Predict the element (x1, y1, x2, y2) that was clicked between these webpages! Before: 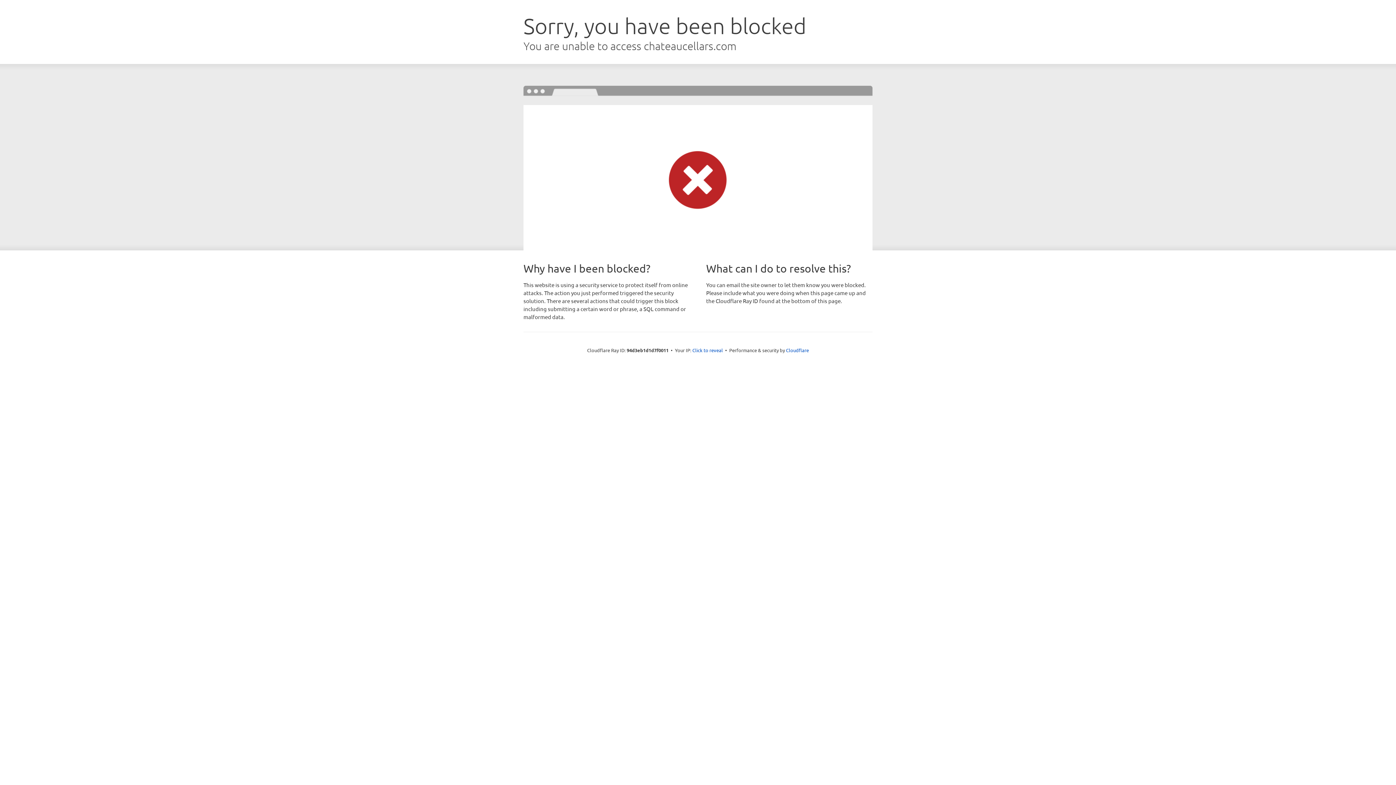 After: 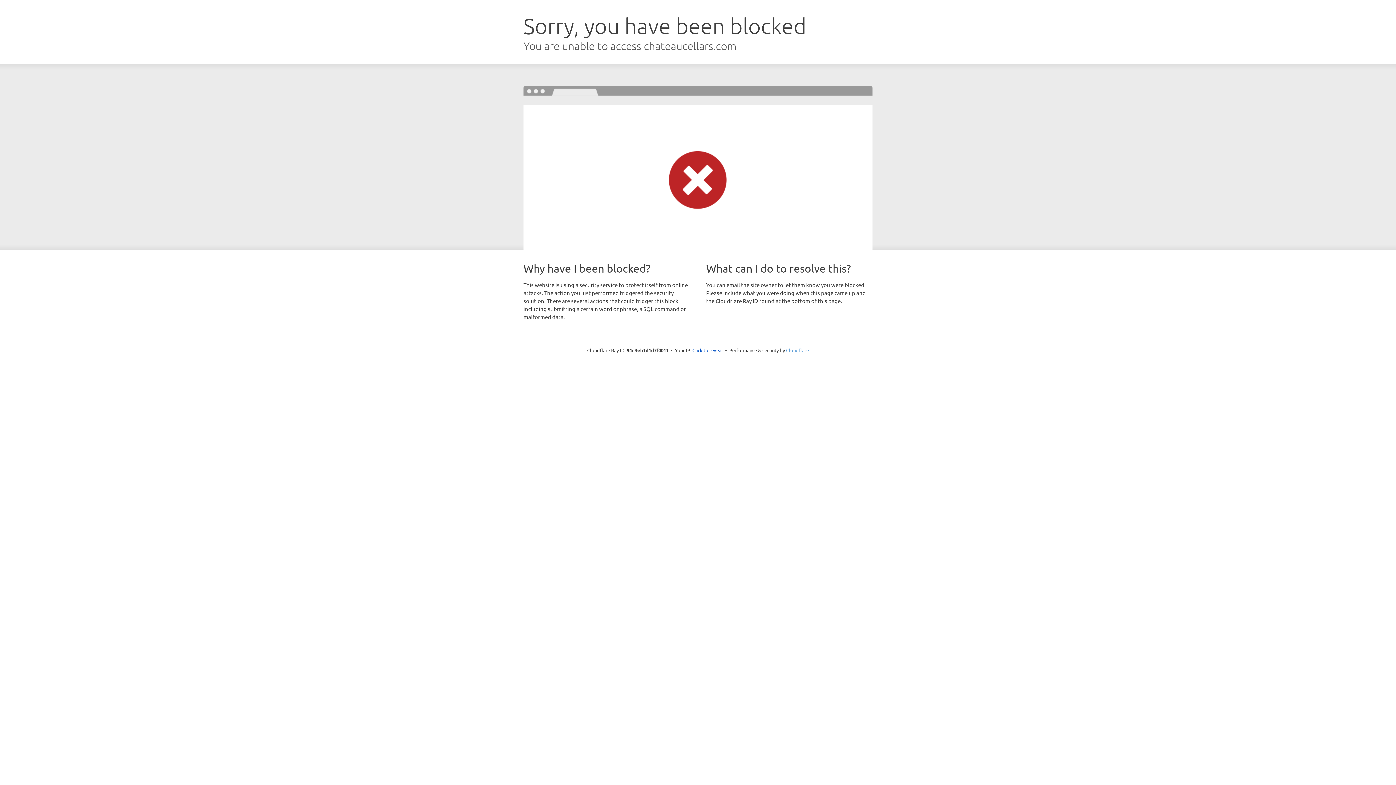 Action: bbox: (786, 347, 809, 353) label: Cloudflare